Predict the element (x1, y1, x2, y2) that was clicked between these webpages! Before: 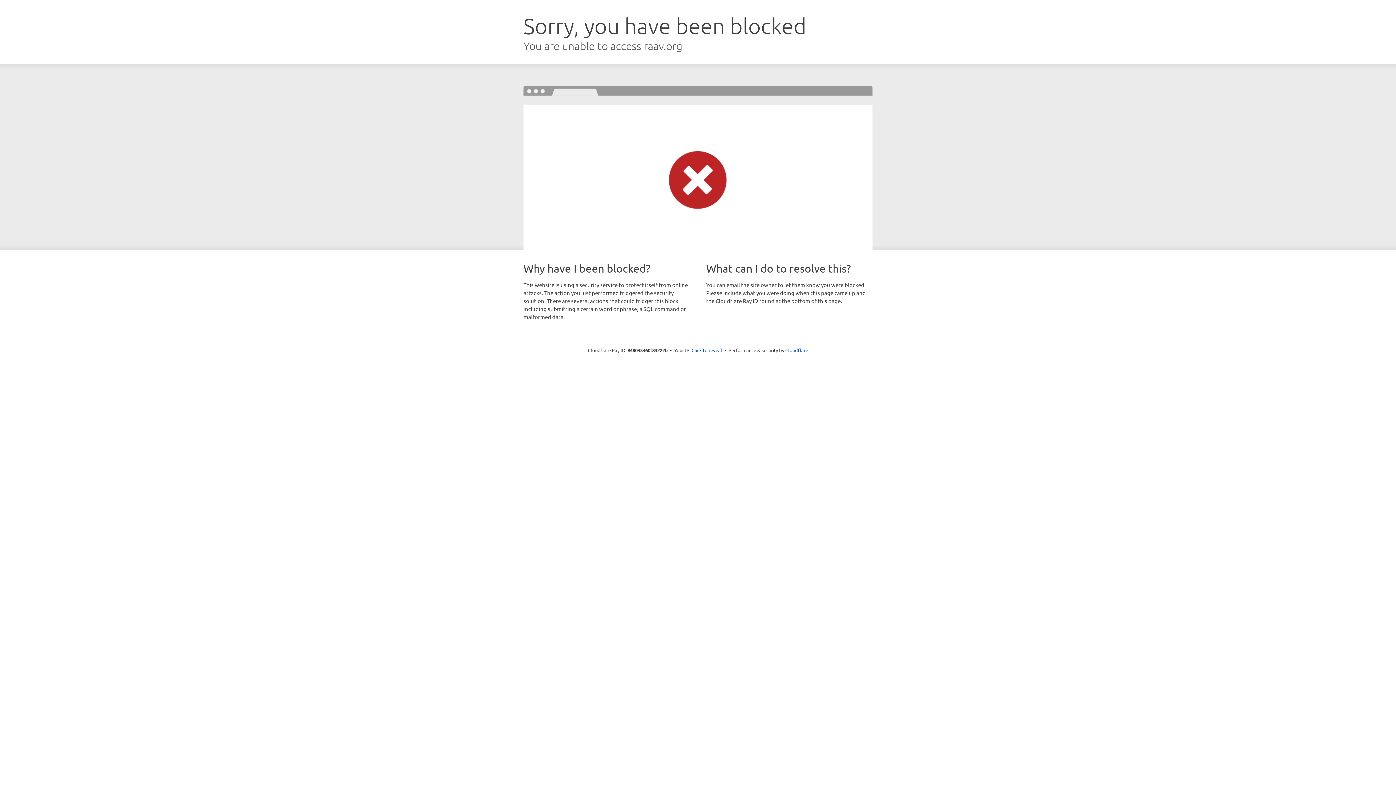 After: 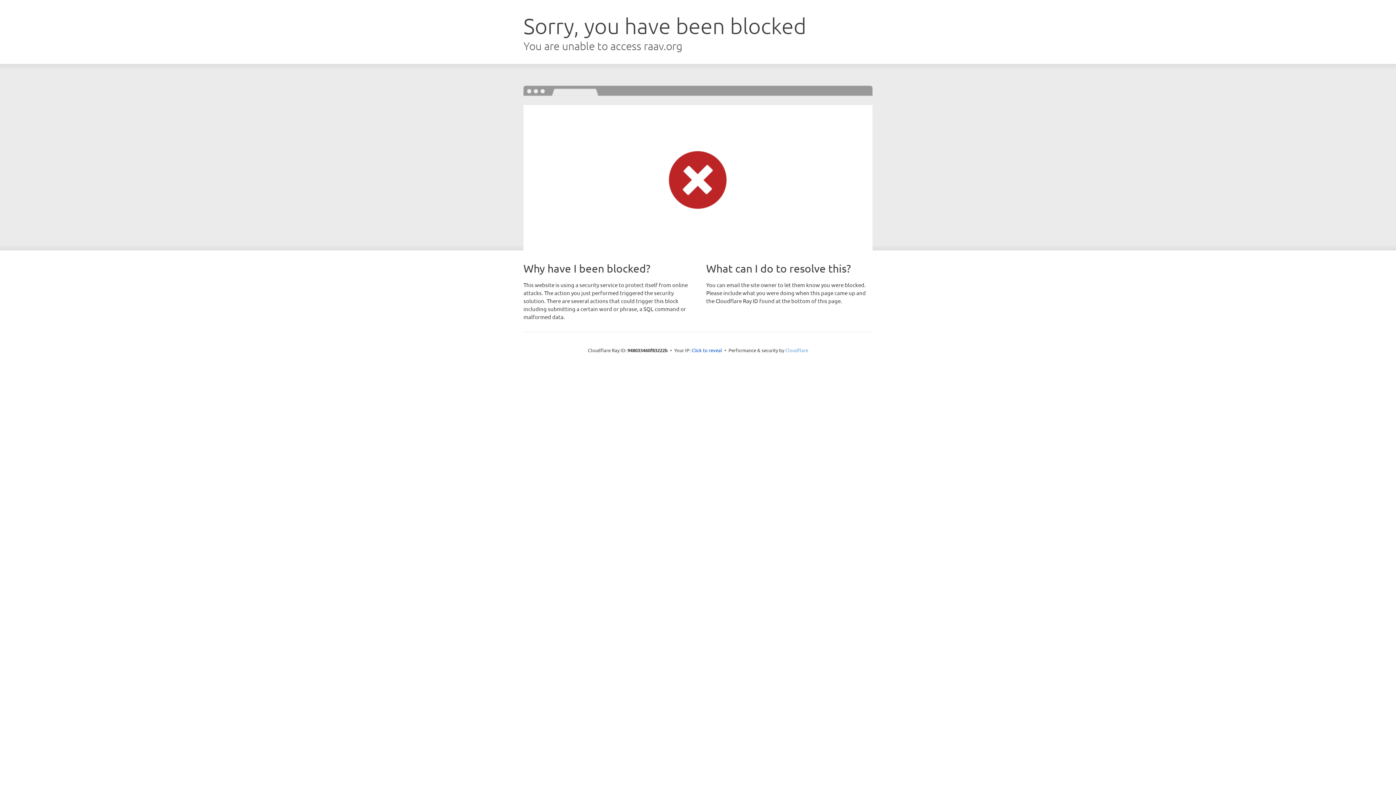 Action: bbox: (785, 347, 808, 353) label: Cloudflare